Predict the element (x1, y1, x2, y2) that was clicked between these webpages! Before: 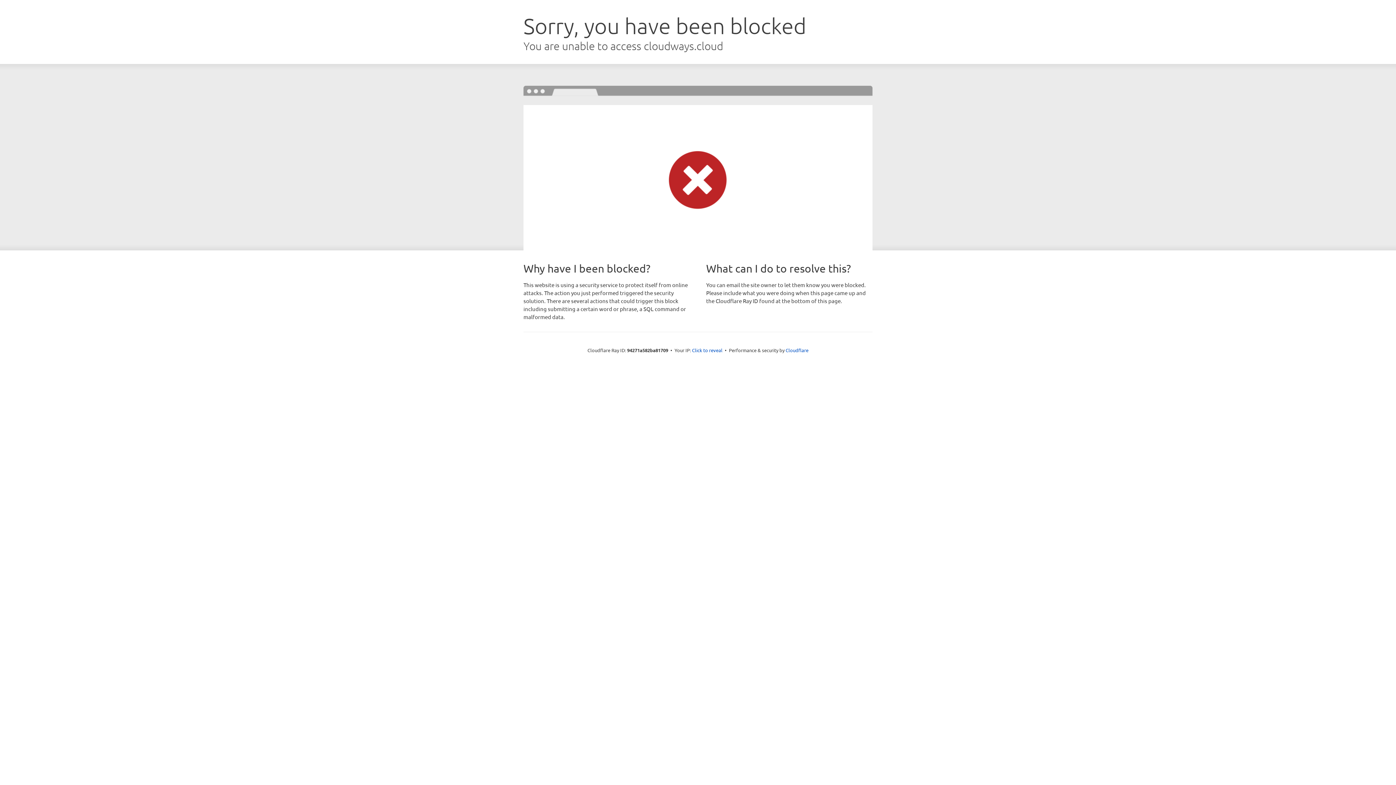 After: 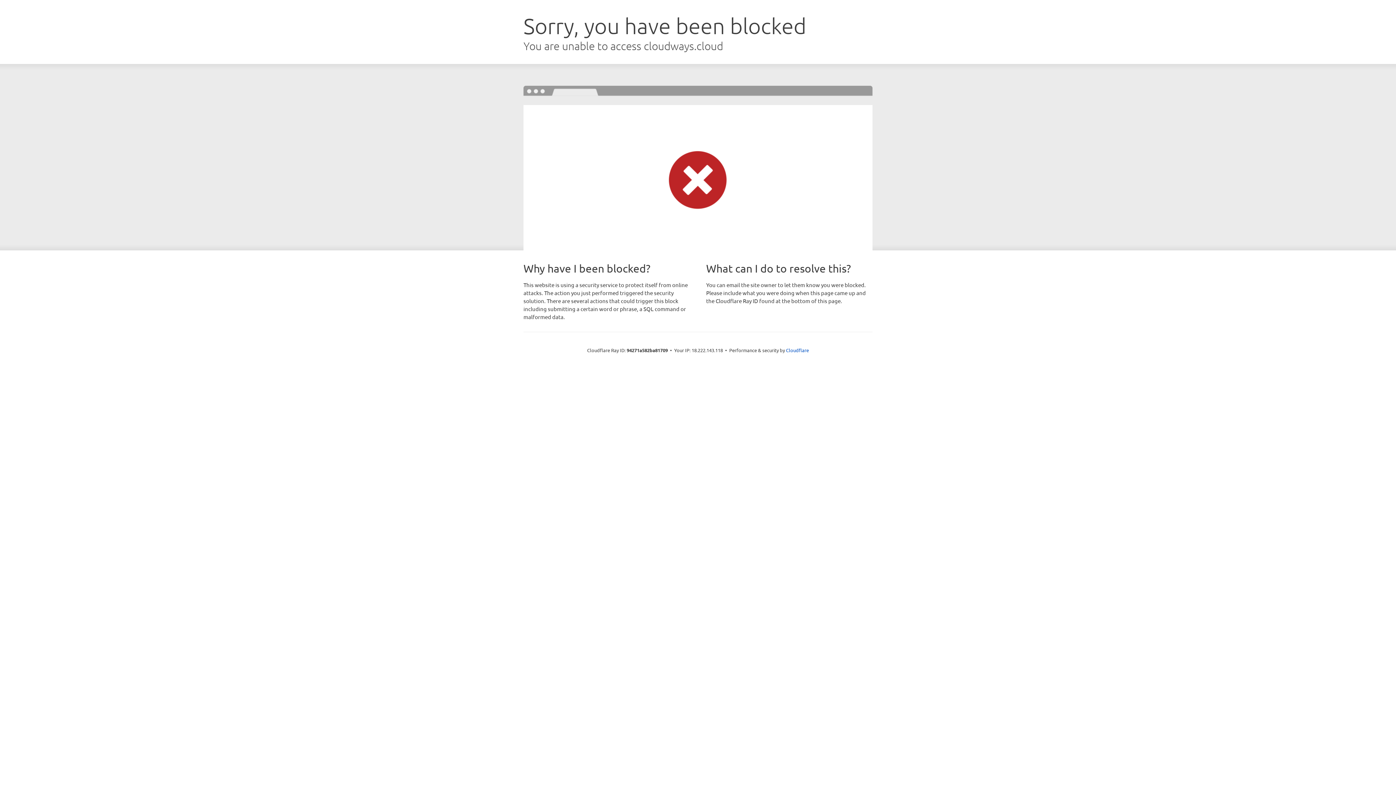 Action: label: Click to reveal bbox: (692, 346, 722, 353)